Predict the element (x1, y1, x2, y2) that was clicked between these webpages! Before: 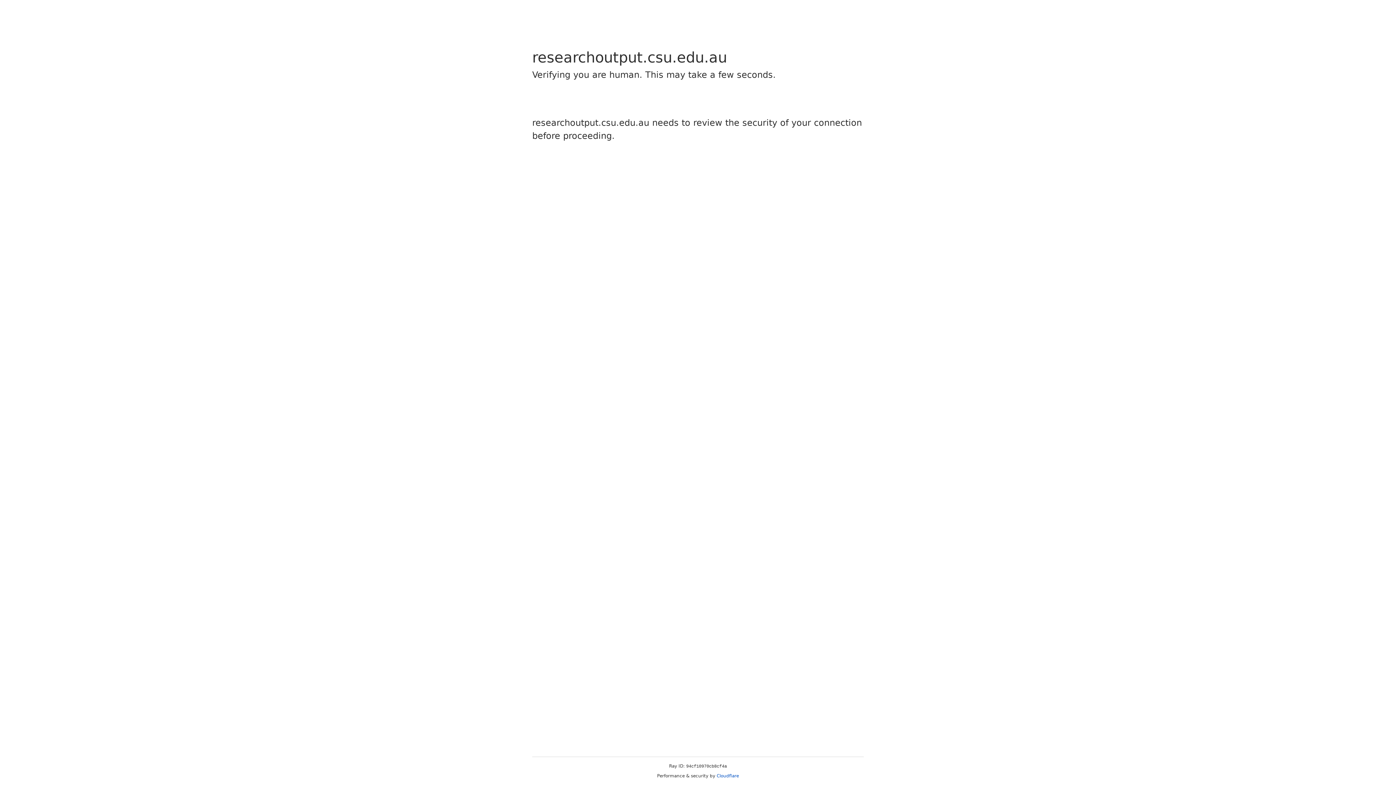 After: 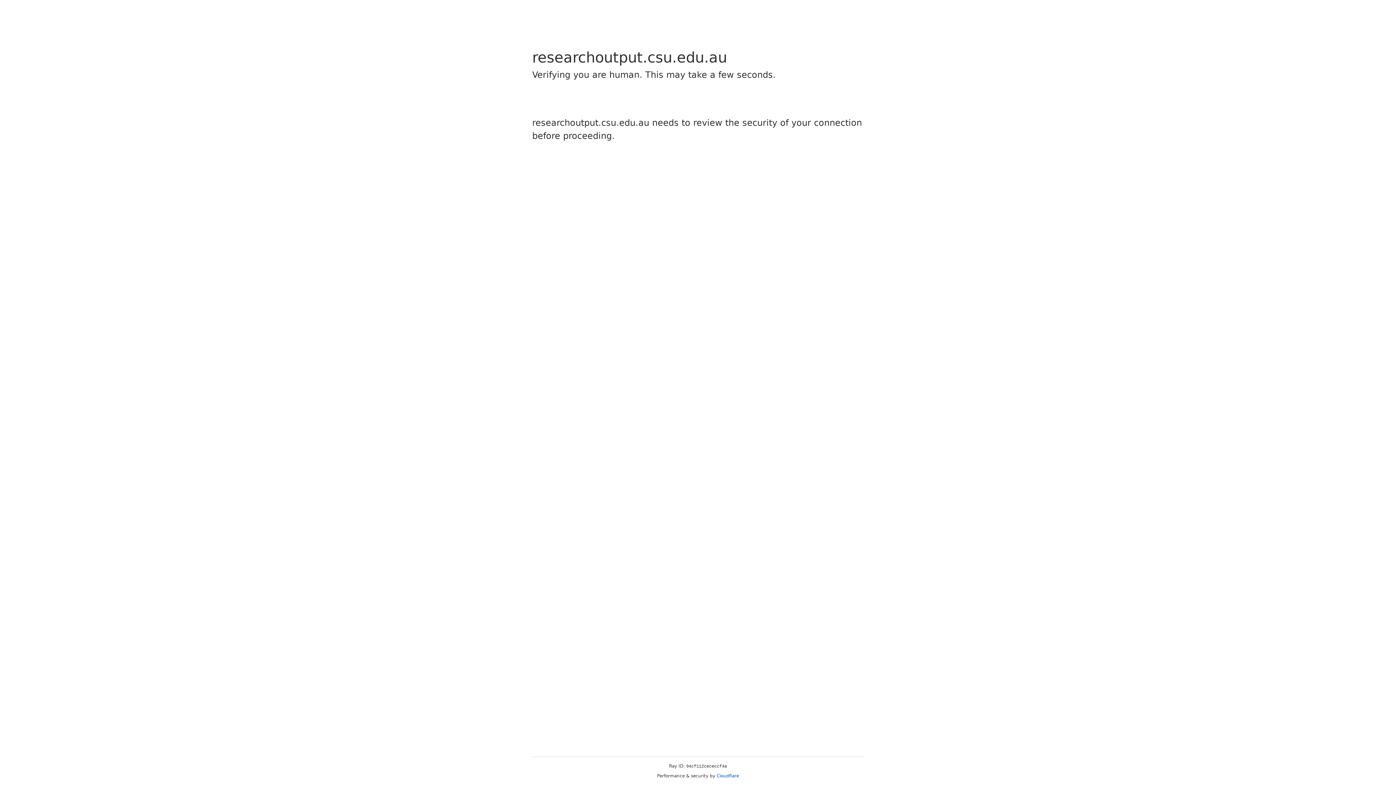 Action: bbox: (716, 773, 739, 778) label: Cloudflare